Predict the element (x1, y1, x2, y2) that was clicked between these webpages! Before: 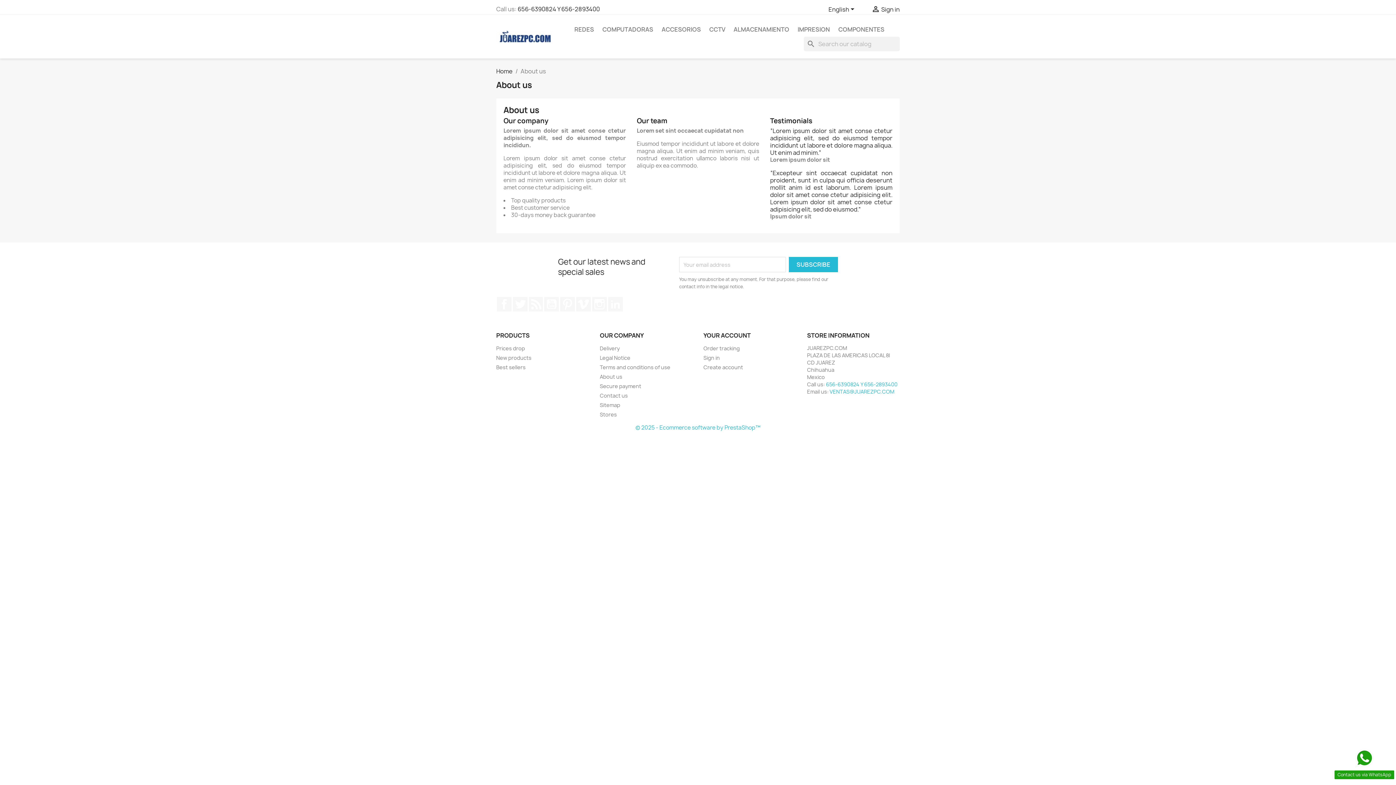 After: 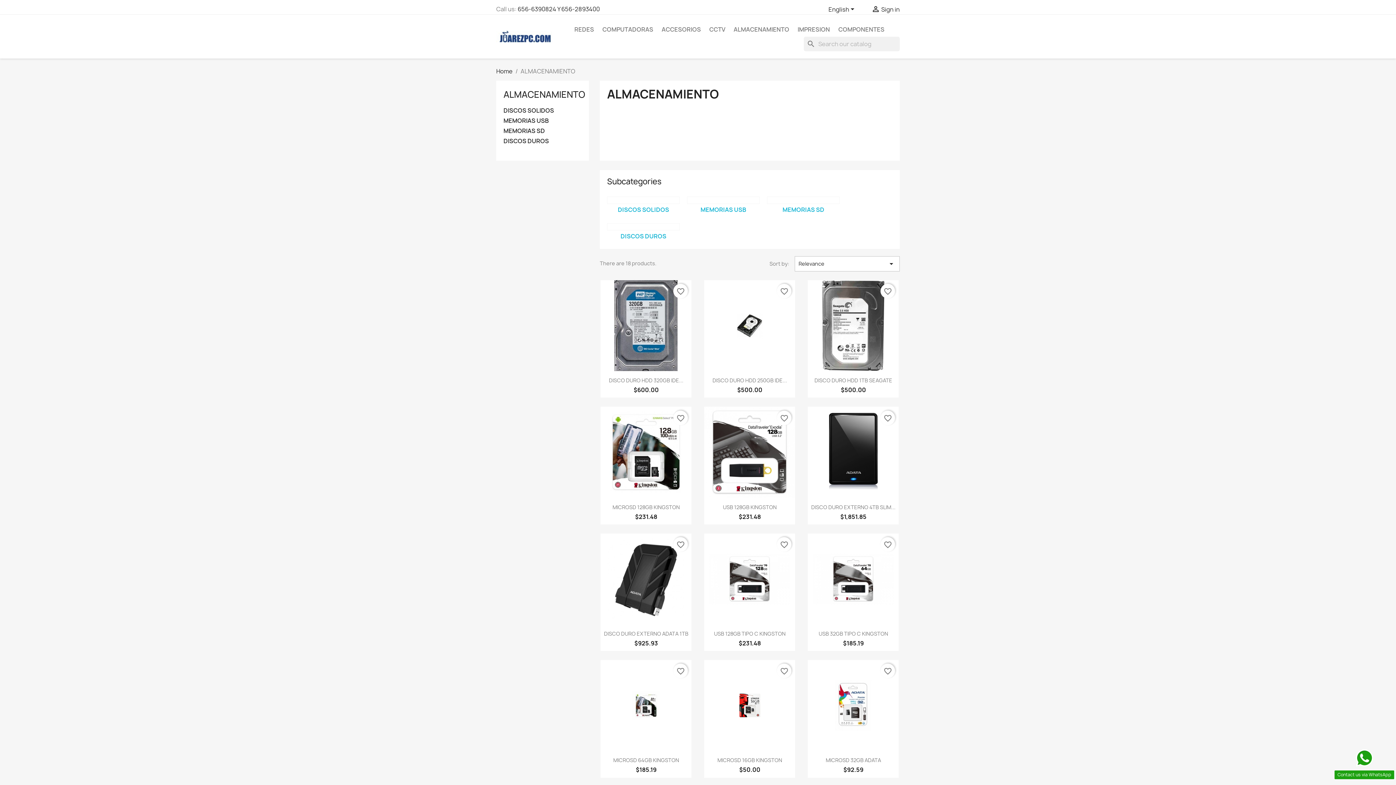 Action: bbox: (730, 22, 793, 36) label: ALMACENAMIENTO